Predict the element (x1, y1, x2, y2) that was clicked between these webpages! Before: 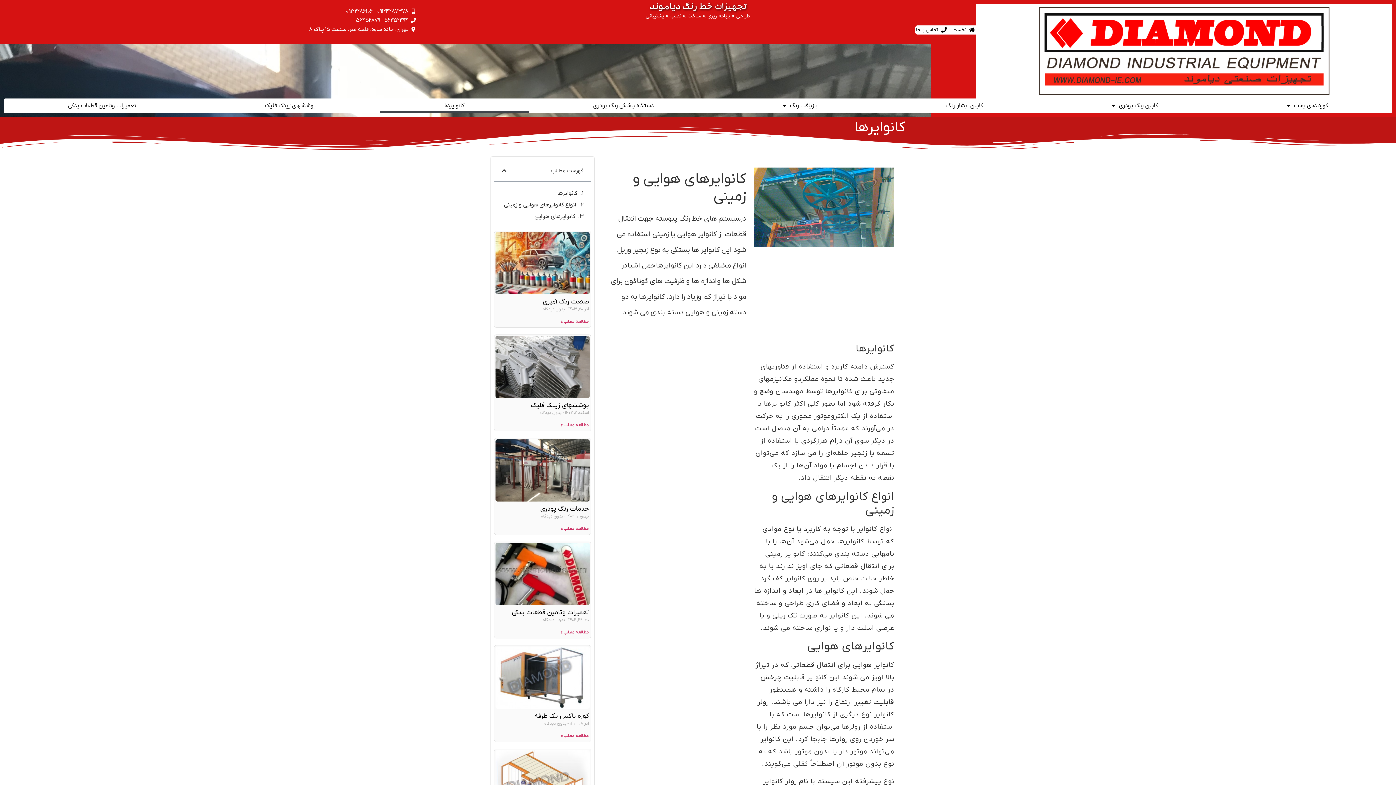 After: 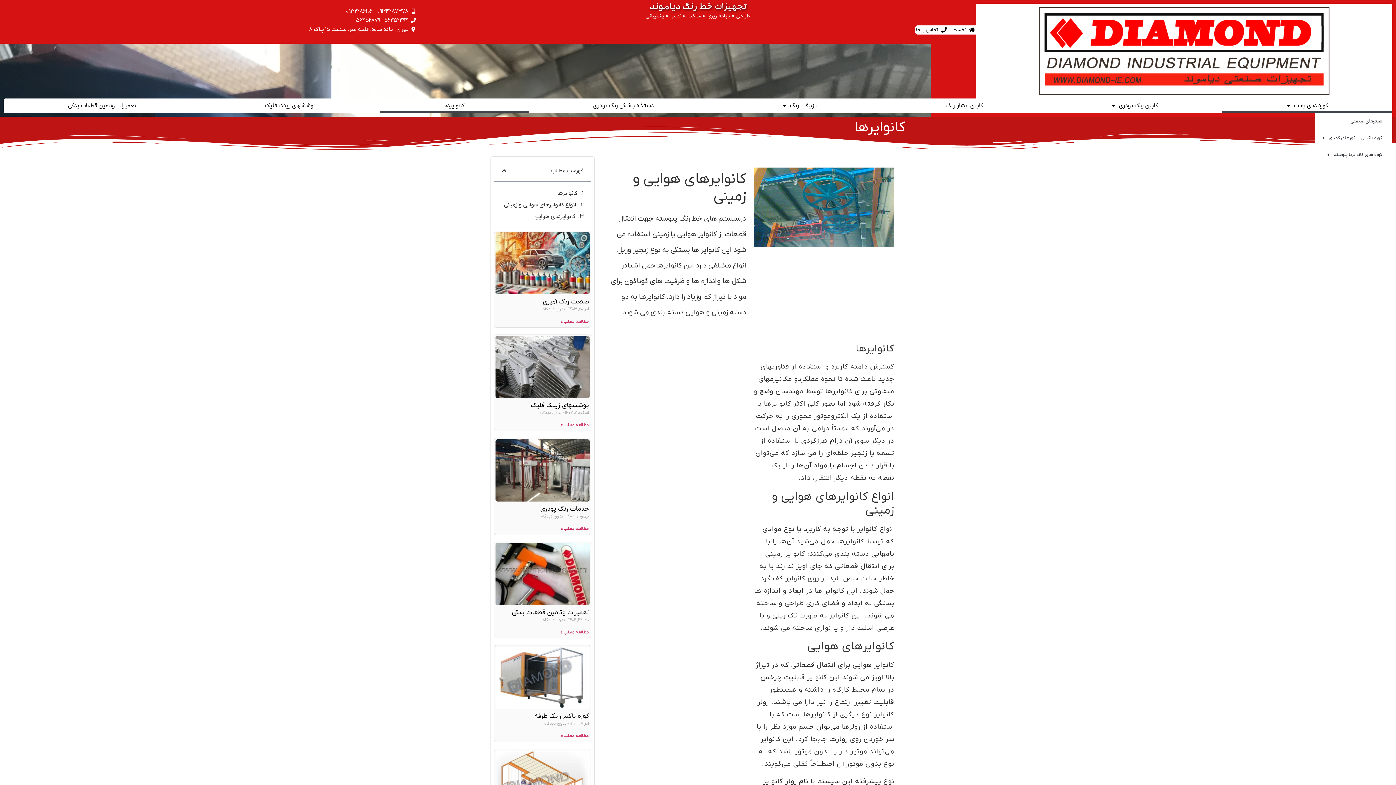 Action: bbox: (1222, 98, 1392, 113) label: کوره های پخت